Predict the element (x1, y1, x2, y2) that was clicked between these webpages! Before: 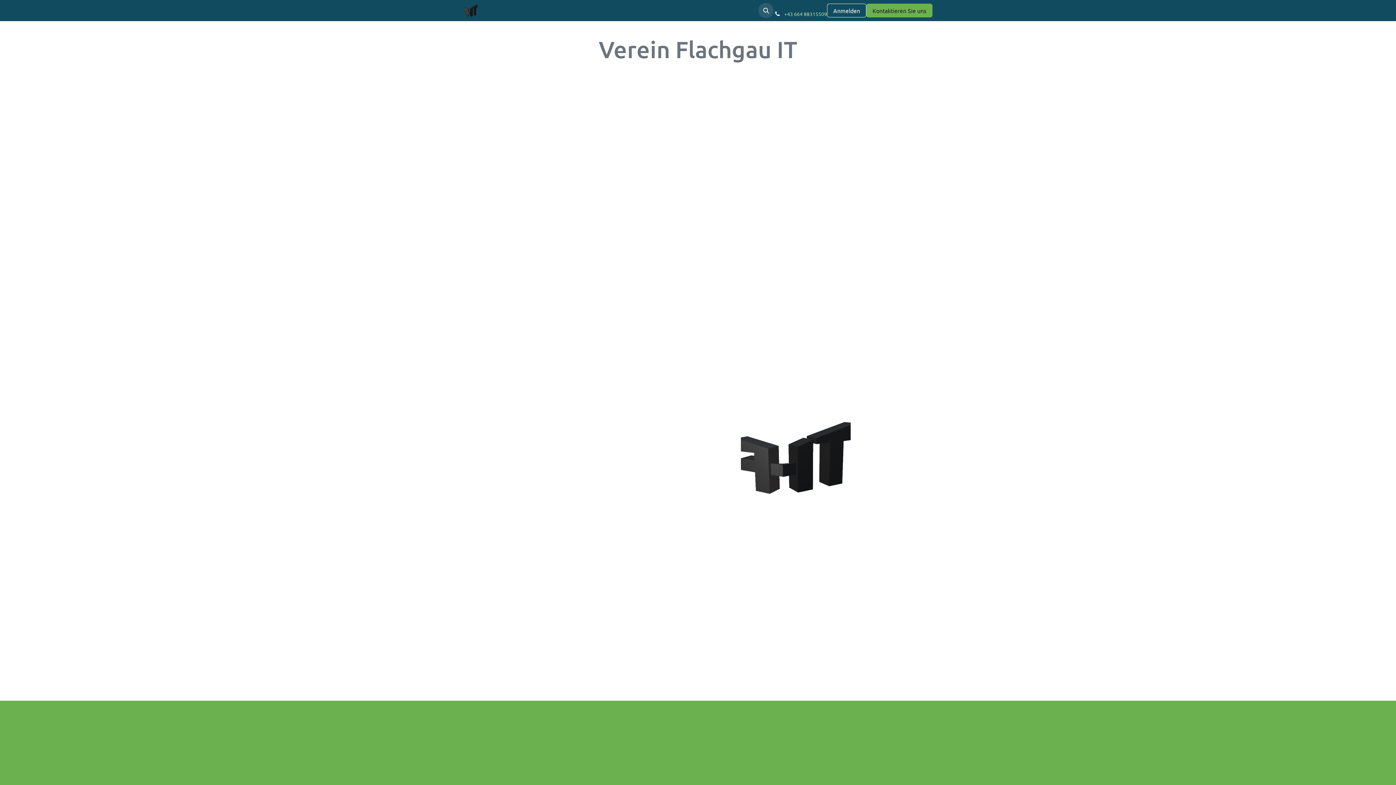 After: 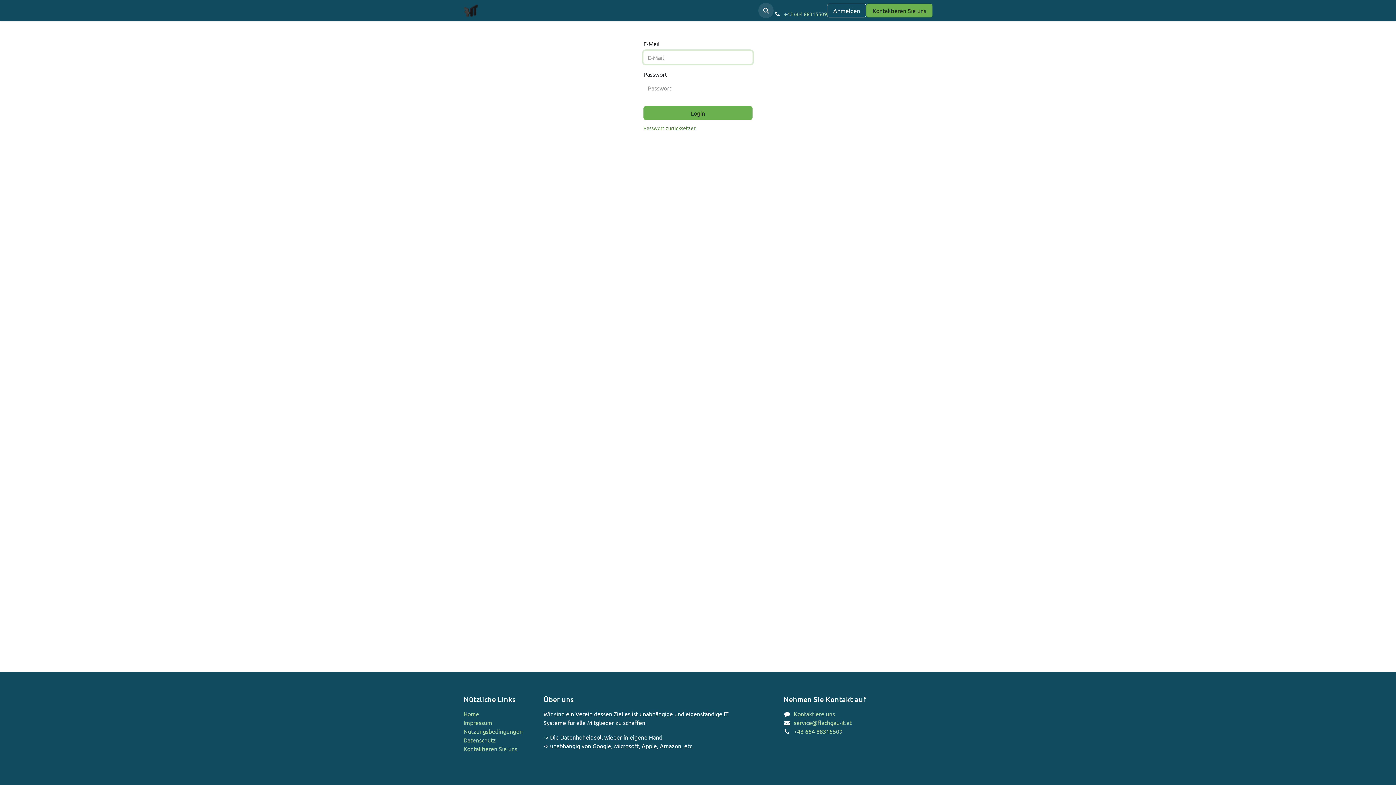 Action: label: Anmelden bbox: (827, 3, 866, 17)